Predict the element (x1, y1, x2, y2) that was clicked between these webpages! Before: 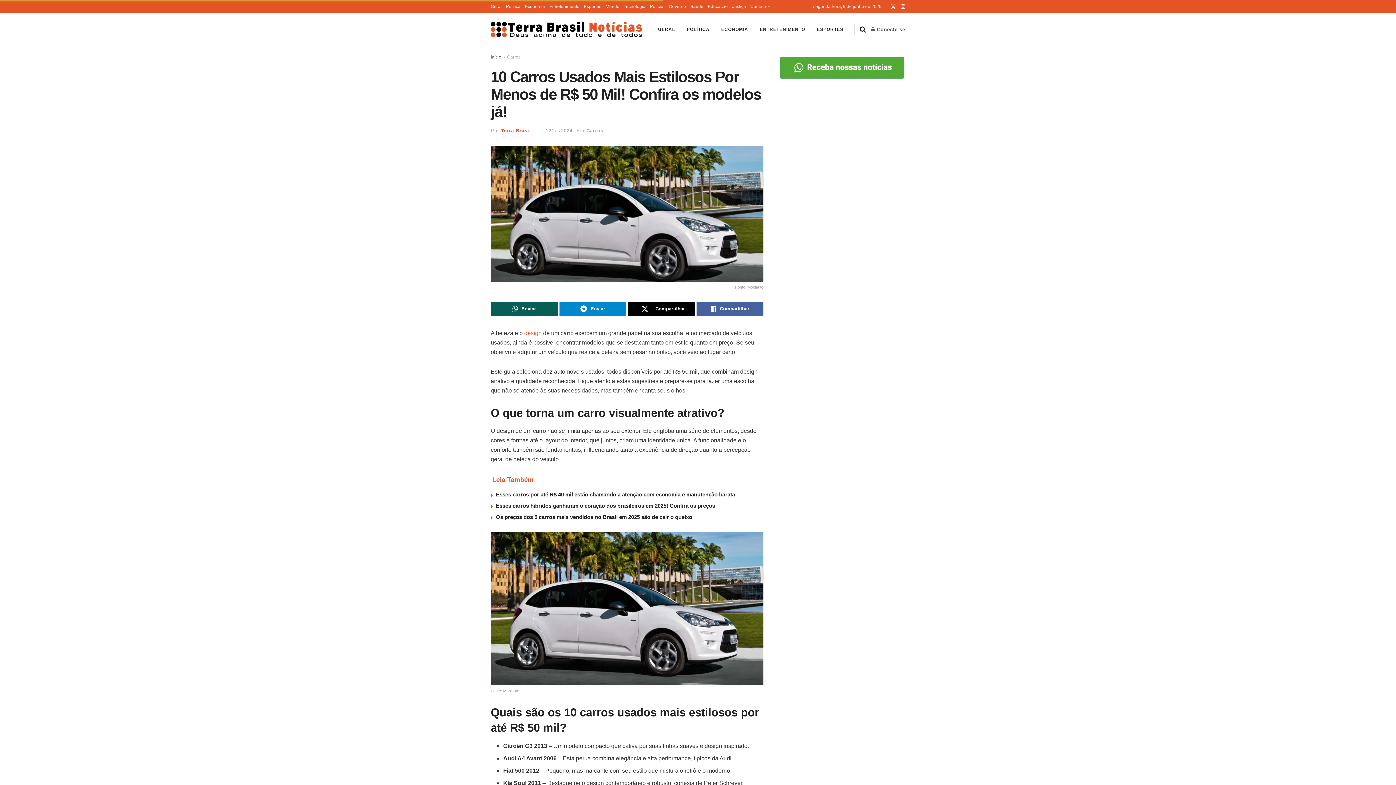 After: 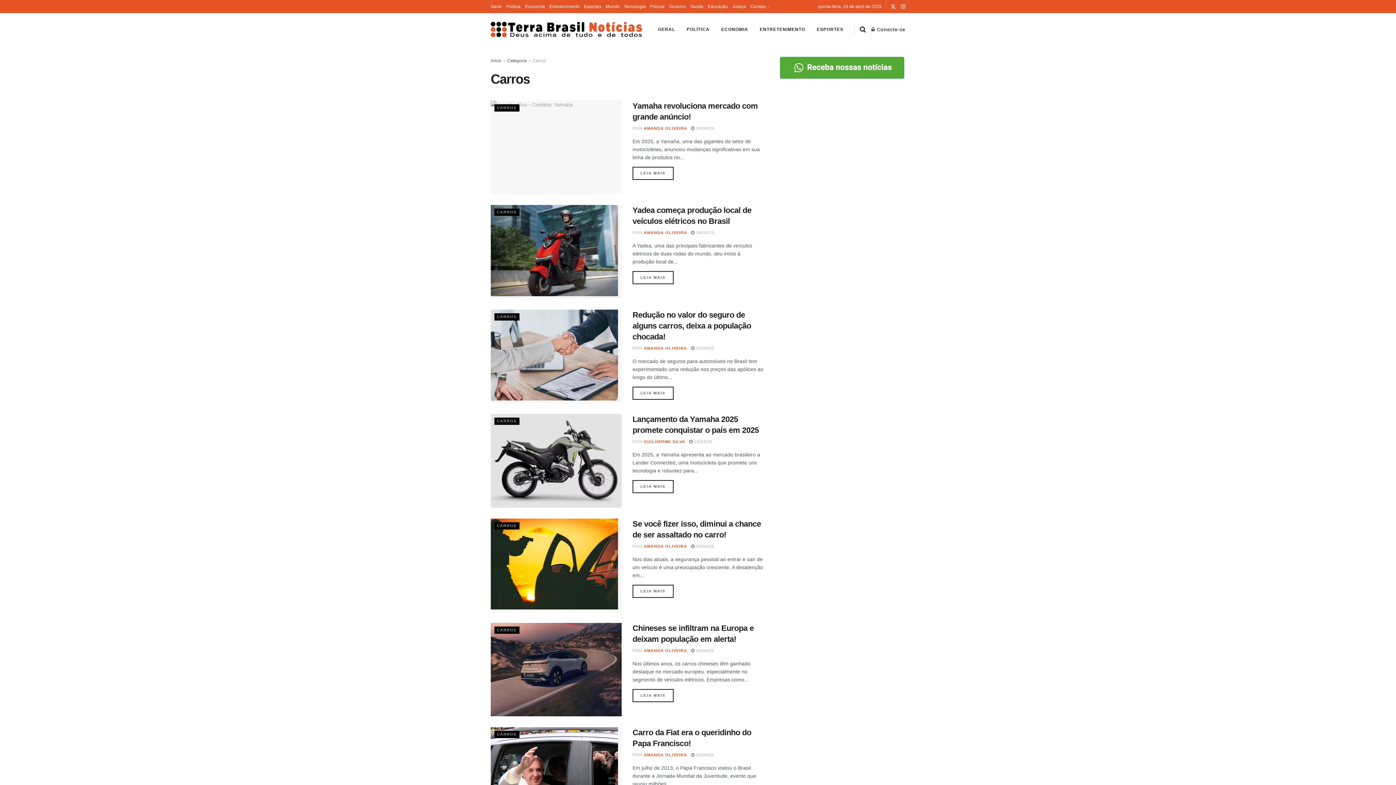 Action: label: Carros bbox: (507, 54, 520, 59)